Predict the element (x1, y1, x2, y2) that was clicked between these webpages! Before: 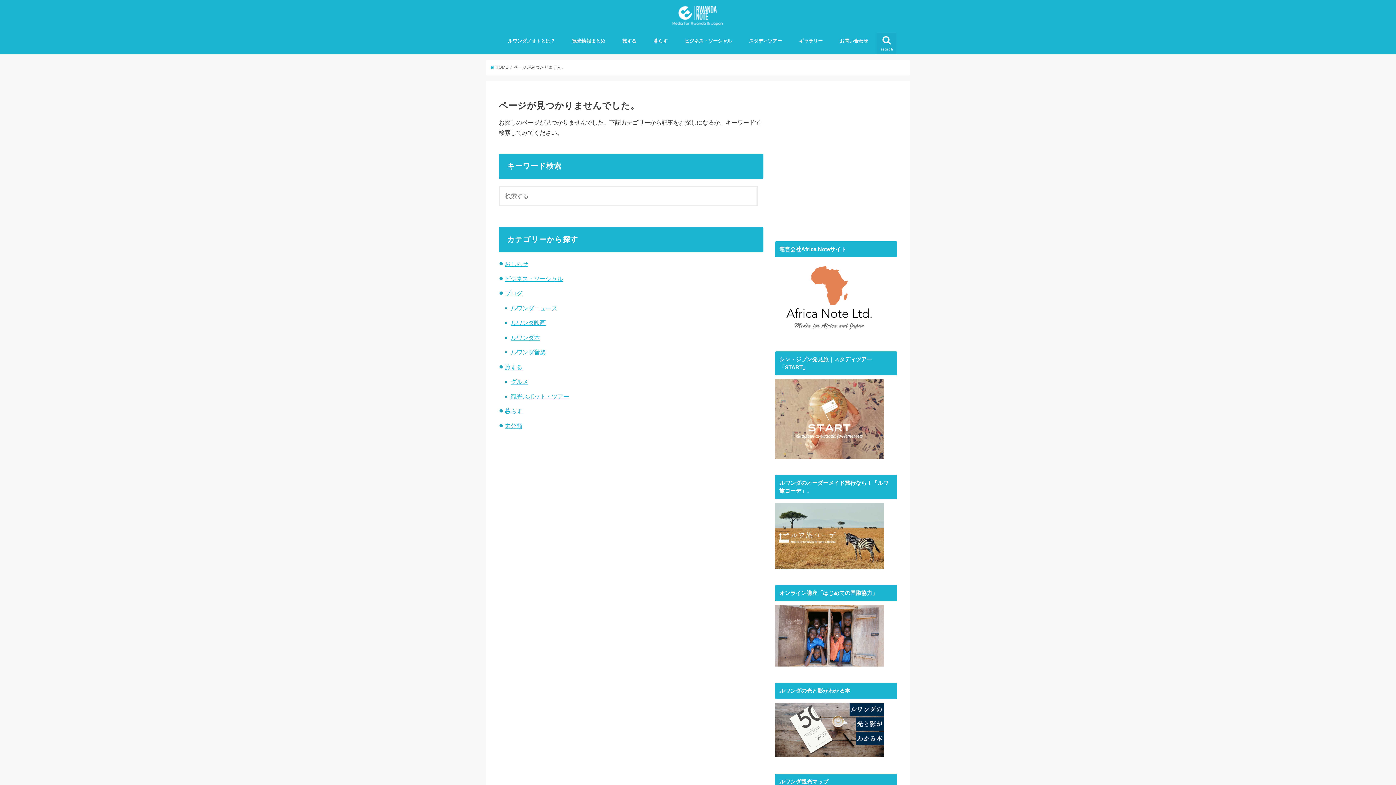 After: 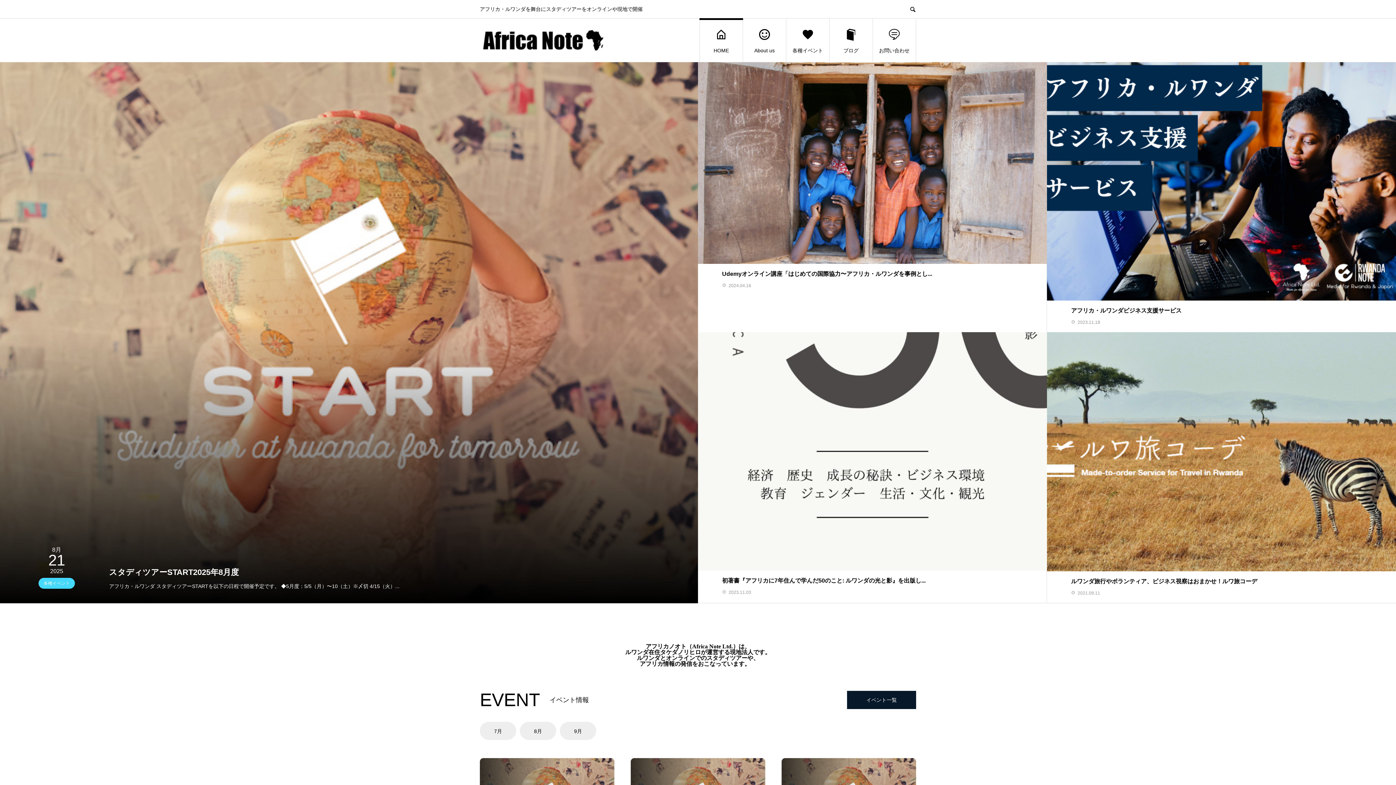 Action: bbox: (775, 328, 884, 334)